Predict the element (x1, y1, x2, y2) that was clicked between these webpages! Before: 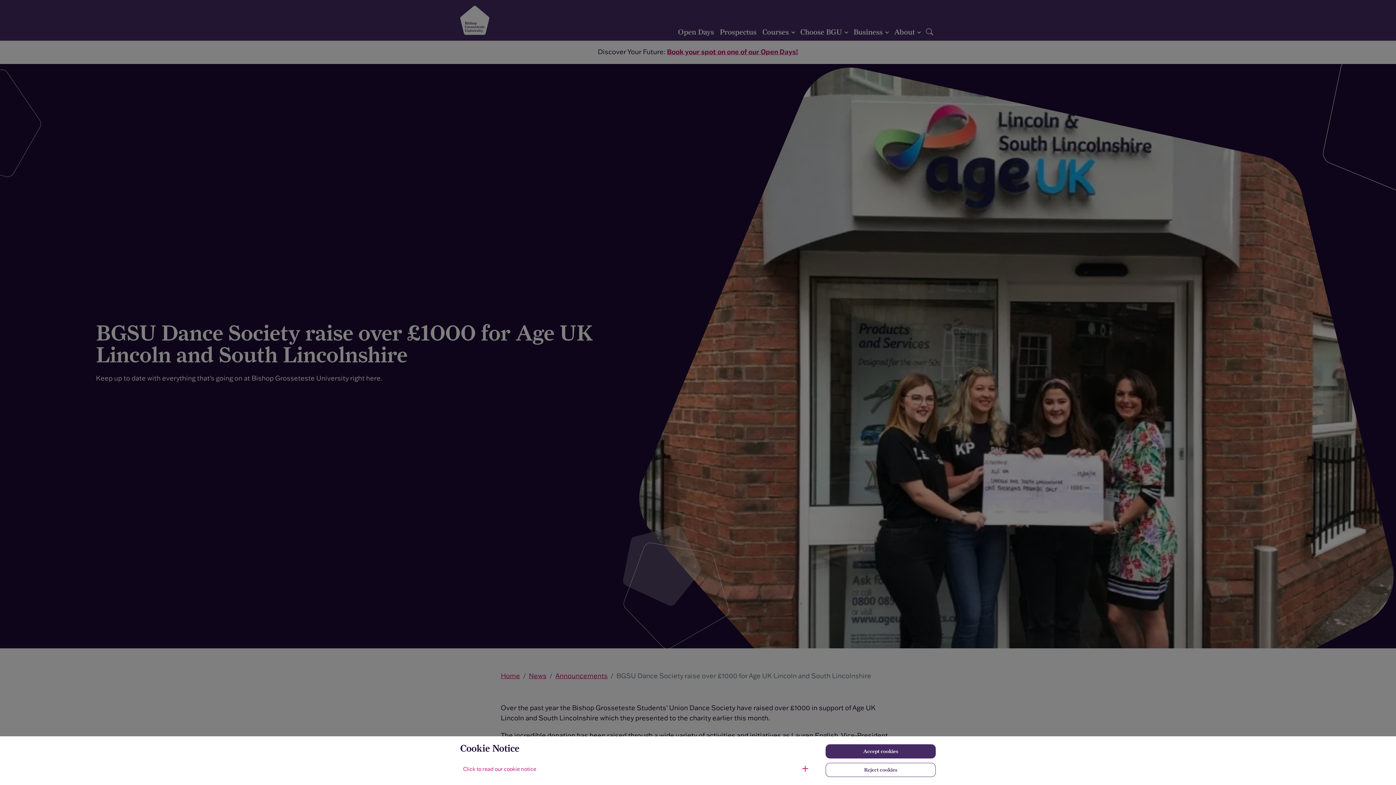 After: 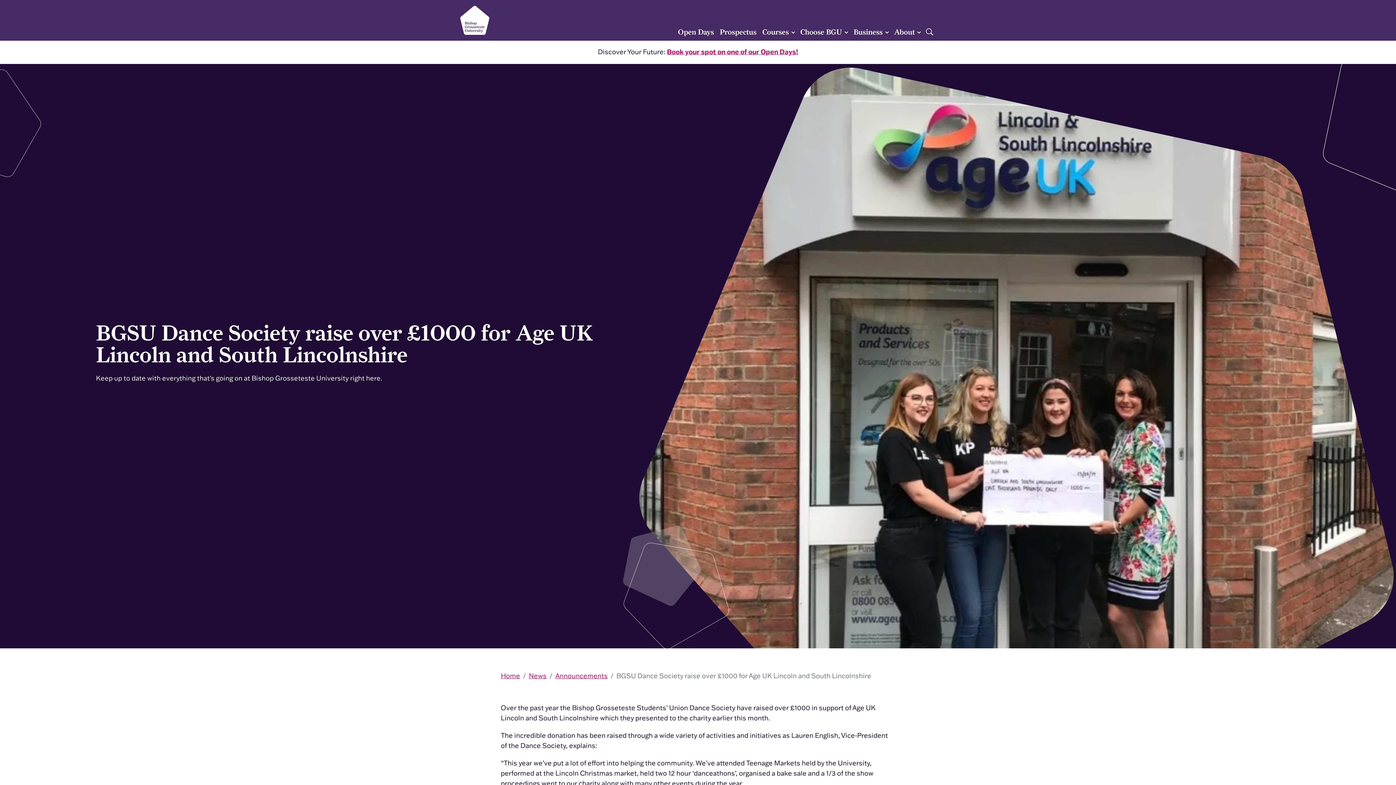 Action: label: Accept cookies bbox: (825, 744, 936, 758)